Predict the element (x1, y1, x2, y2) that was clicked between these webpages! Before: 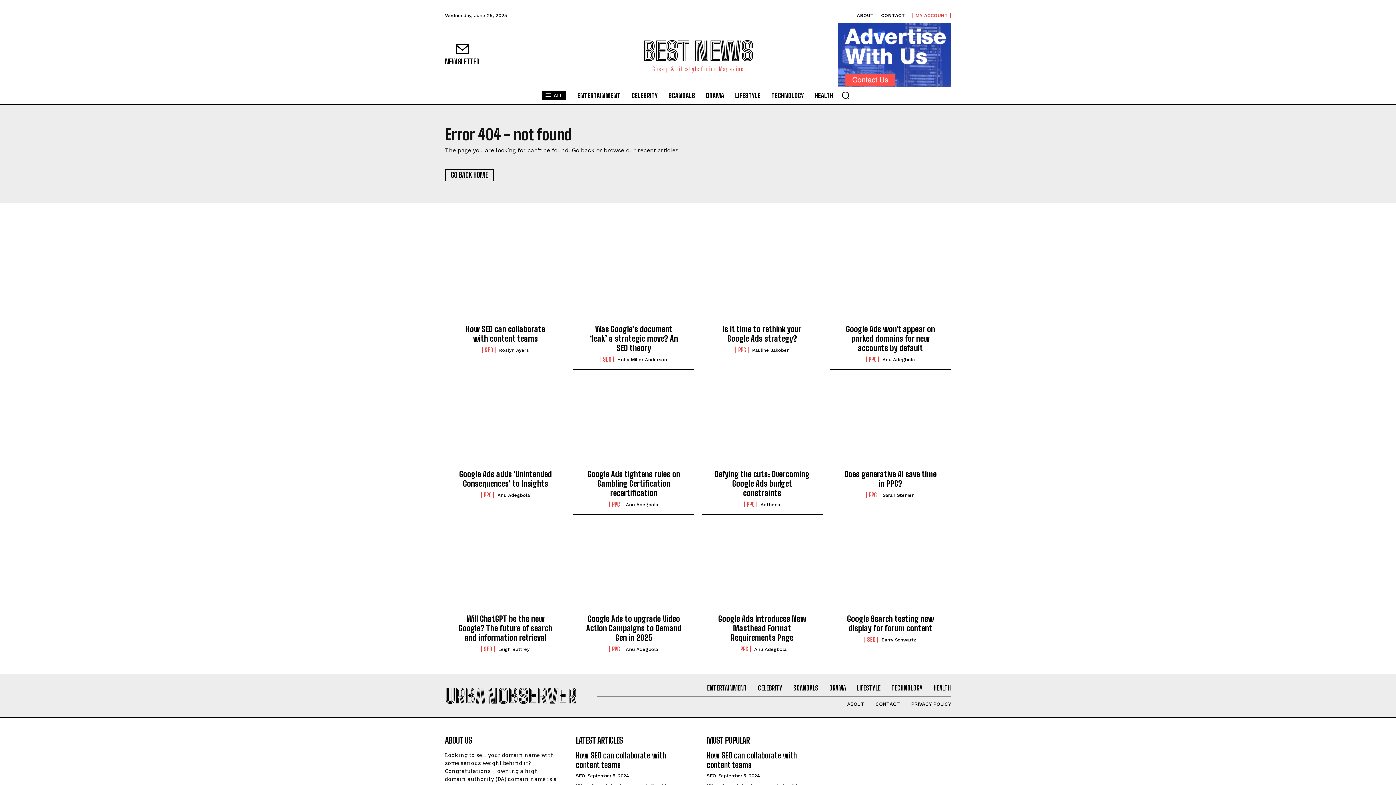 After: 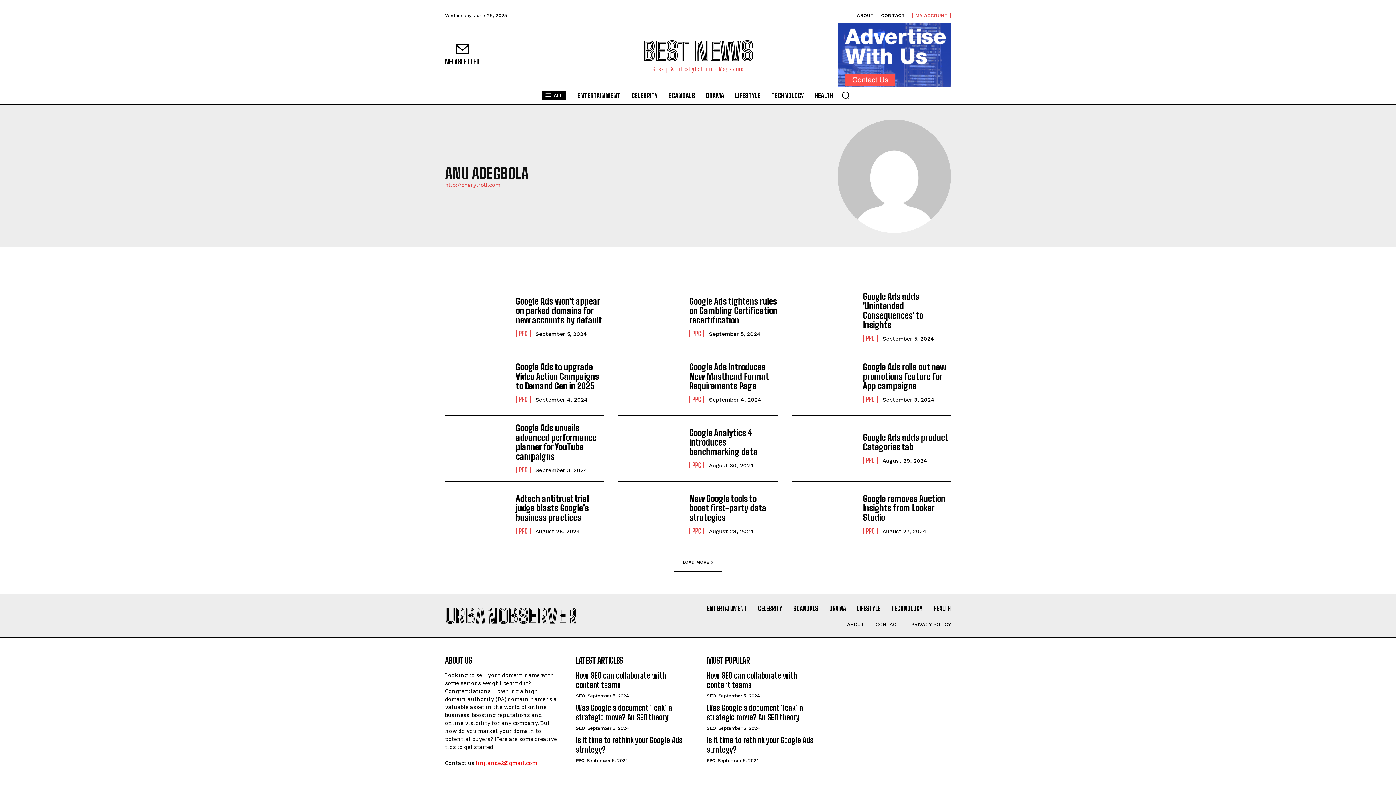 Action: label: Anu Adegbola bbox: (754, 646, 786, 652)